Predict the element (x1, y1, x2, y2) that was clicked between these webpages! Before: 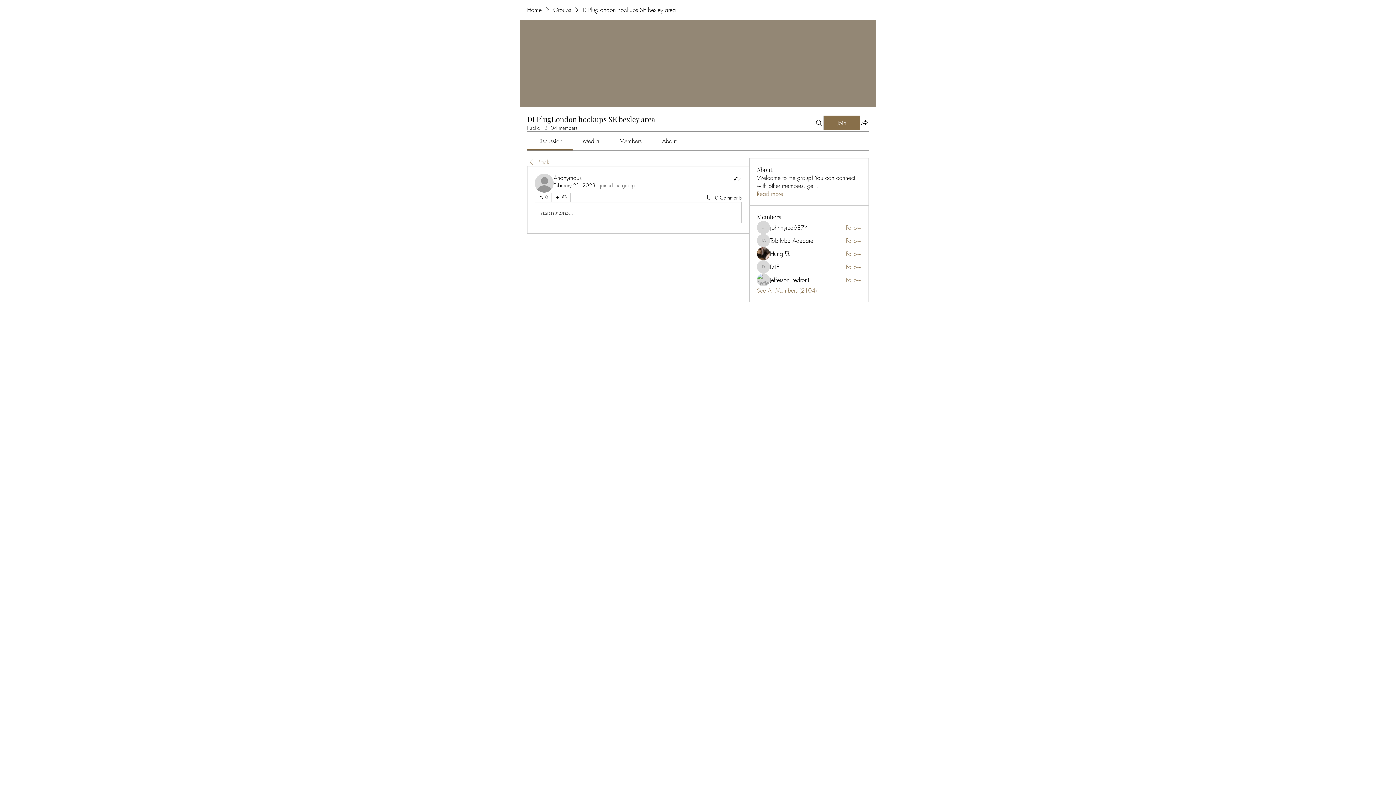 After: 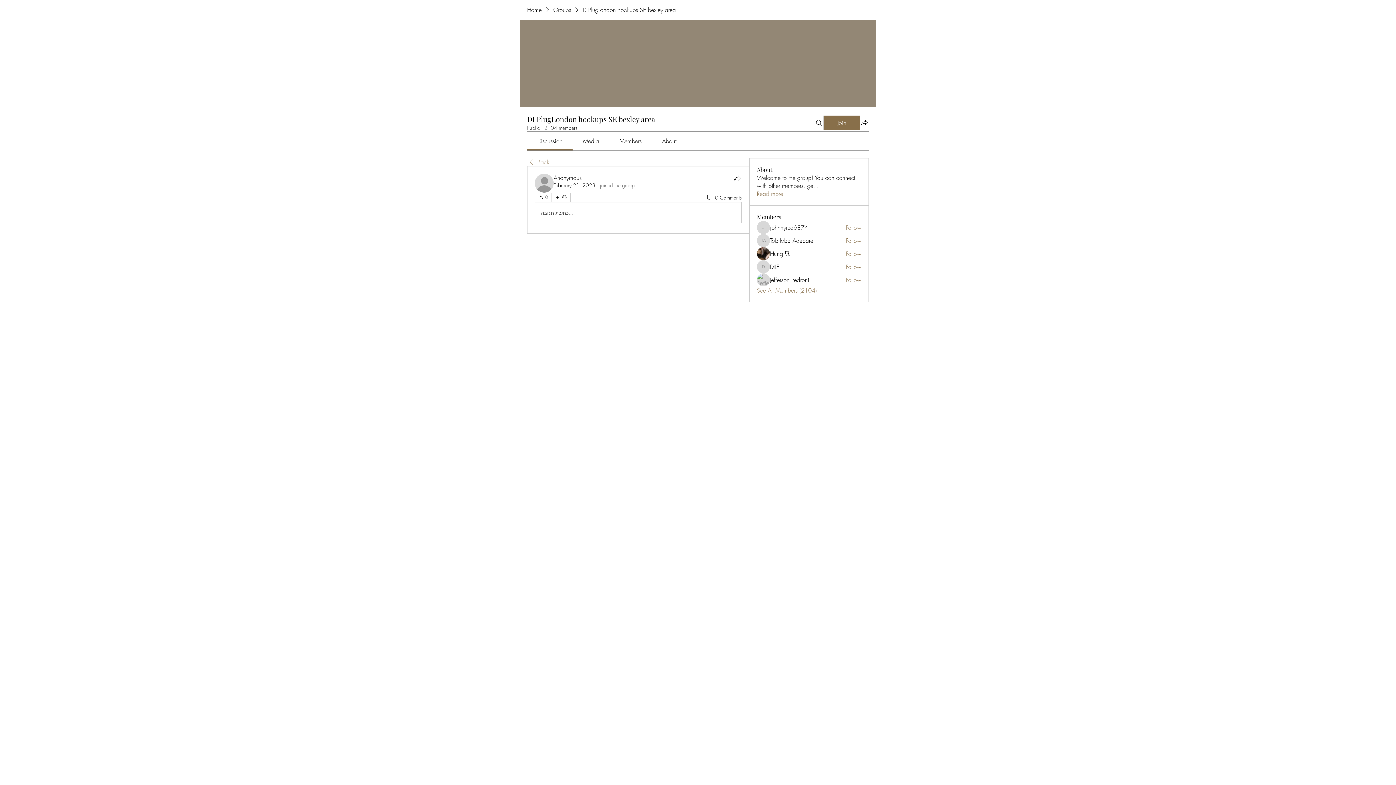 Action: label: כתיבת תגובה... bbox: (535, 202, 741, 222)